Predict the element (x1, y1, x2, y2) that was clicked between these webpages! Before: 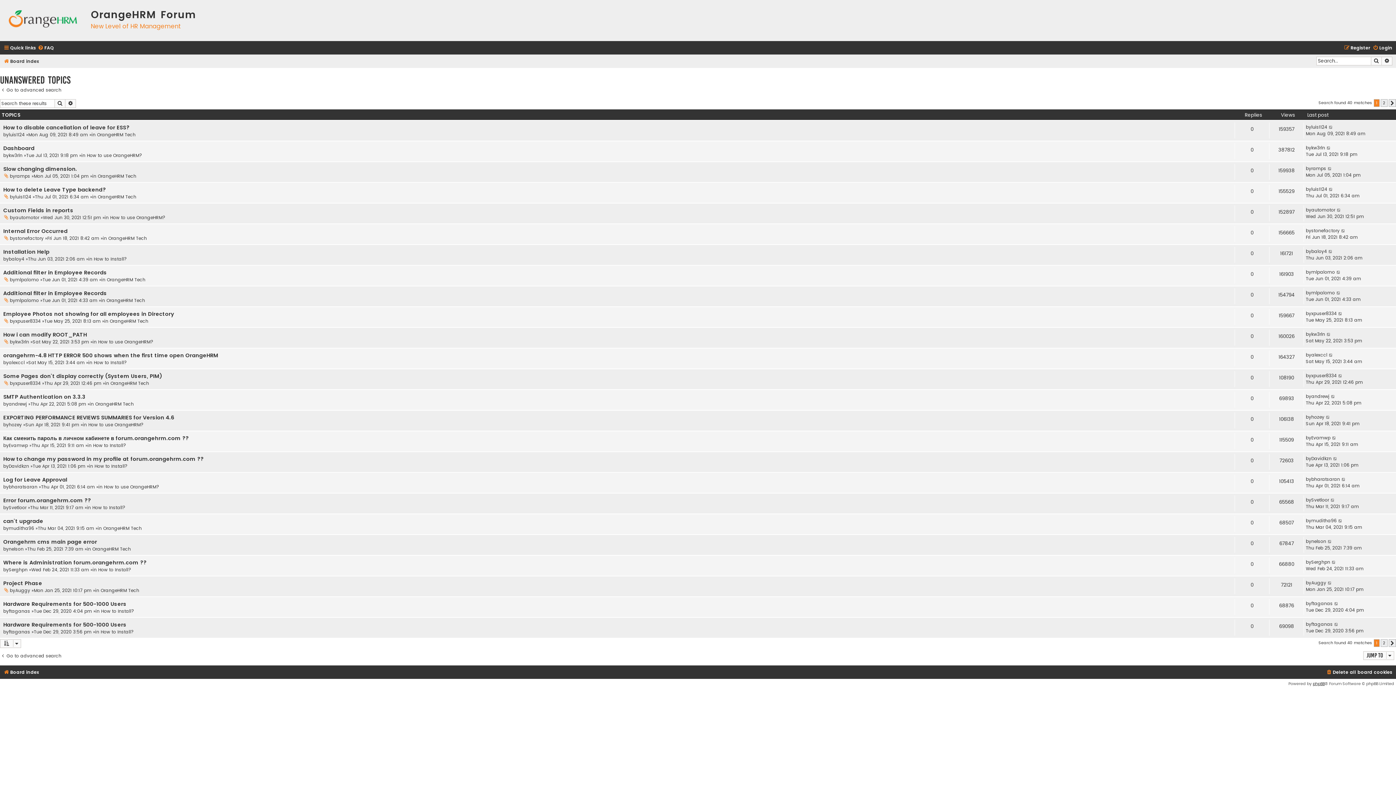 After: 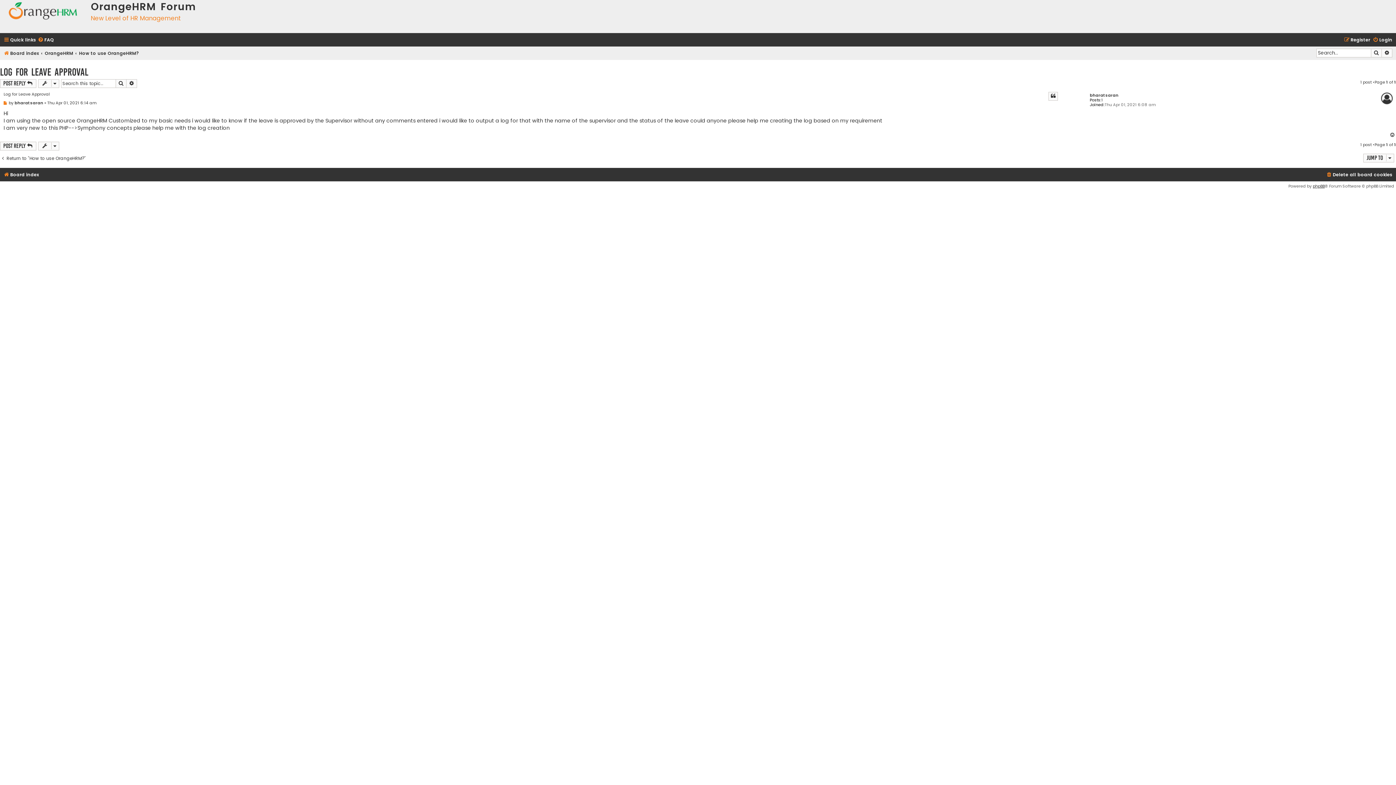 Action: bbox: (1341, 476, 1346, 482)